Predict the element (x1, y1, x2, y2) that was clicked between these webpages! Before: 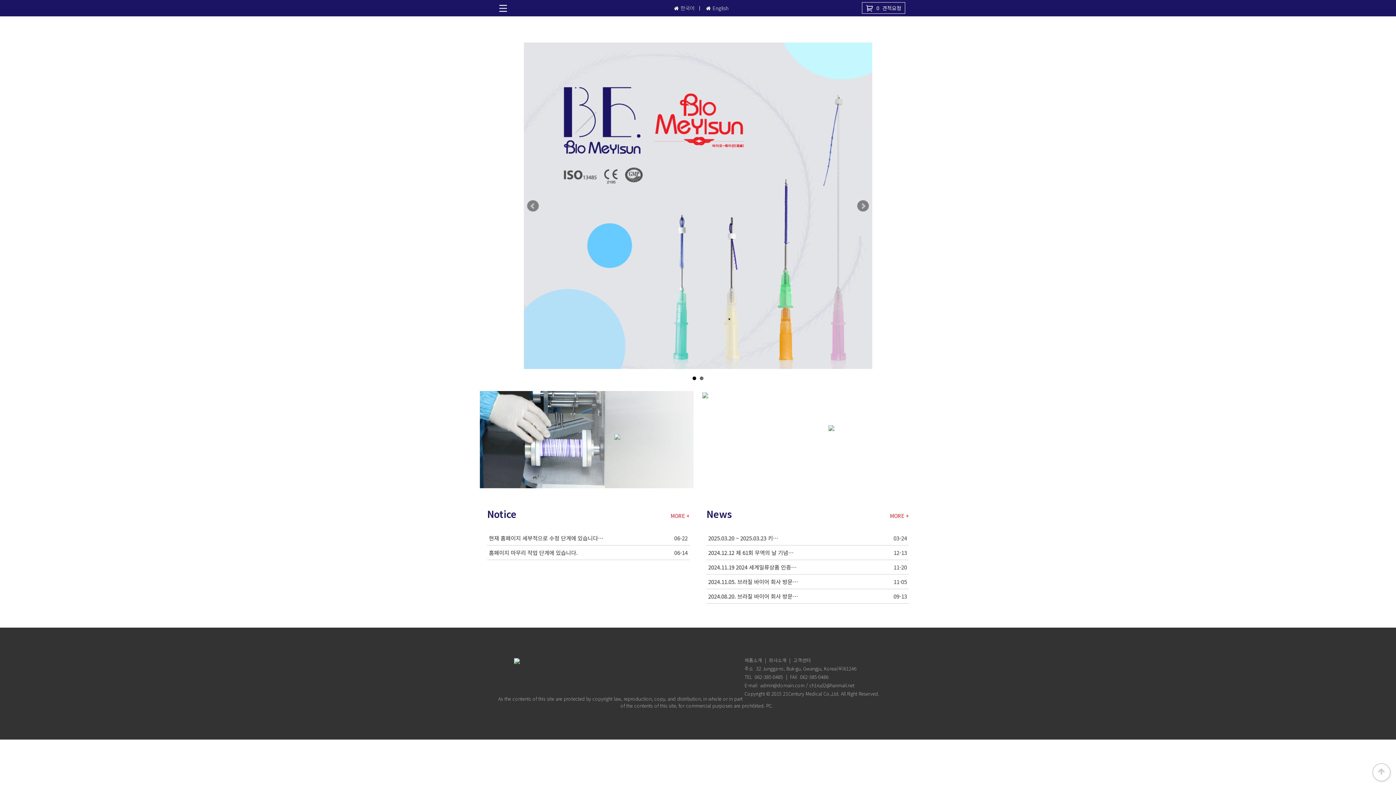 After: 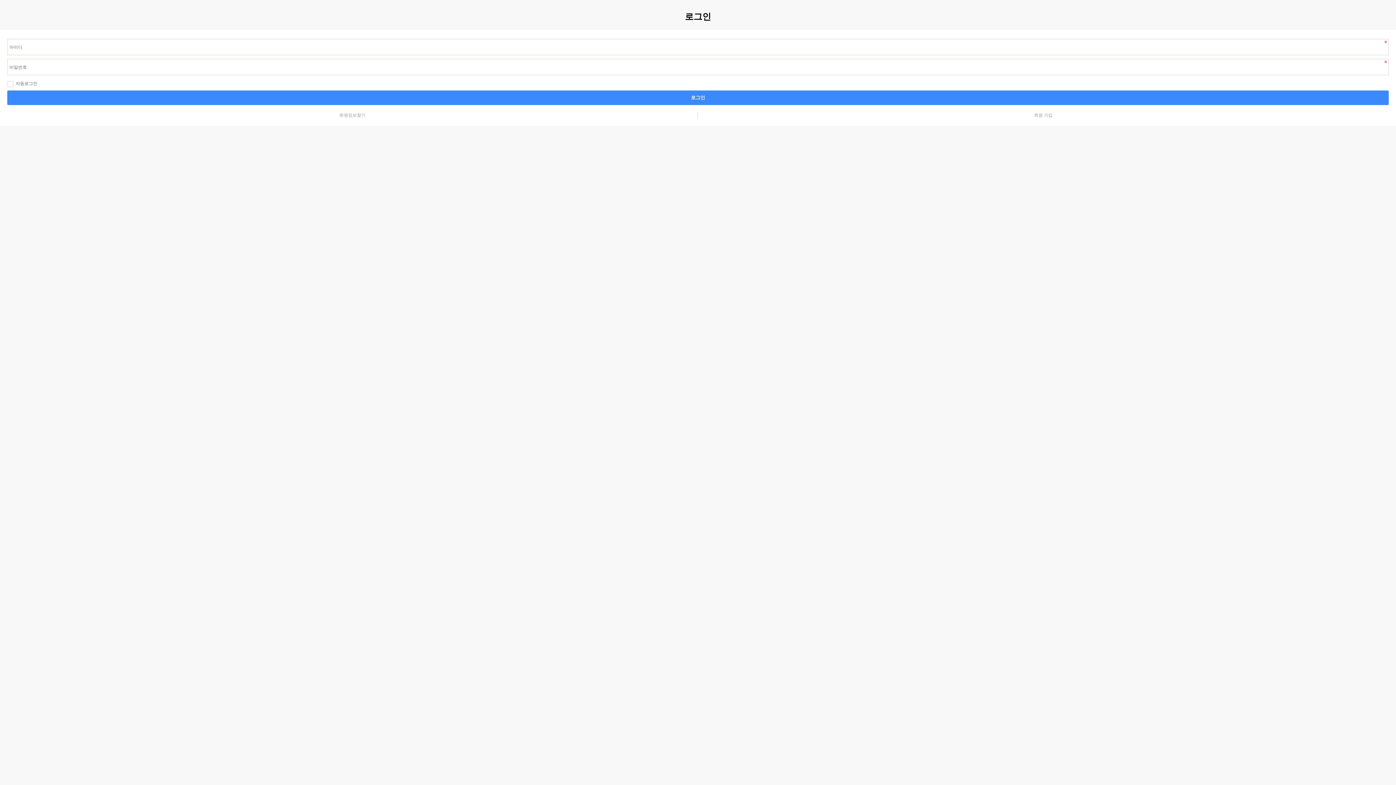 Action: label: All Right Reserved. bbox: (841, 690, 879, 697)